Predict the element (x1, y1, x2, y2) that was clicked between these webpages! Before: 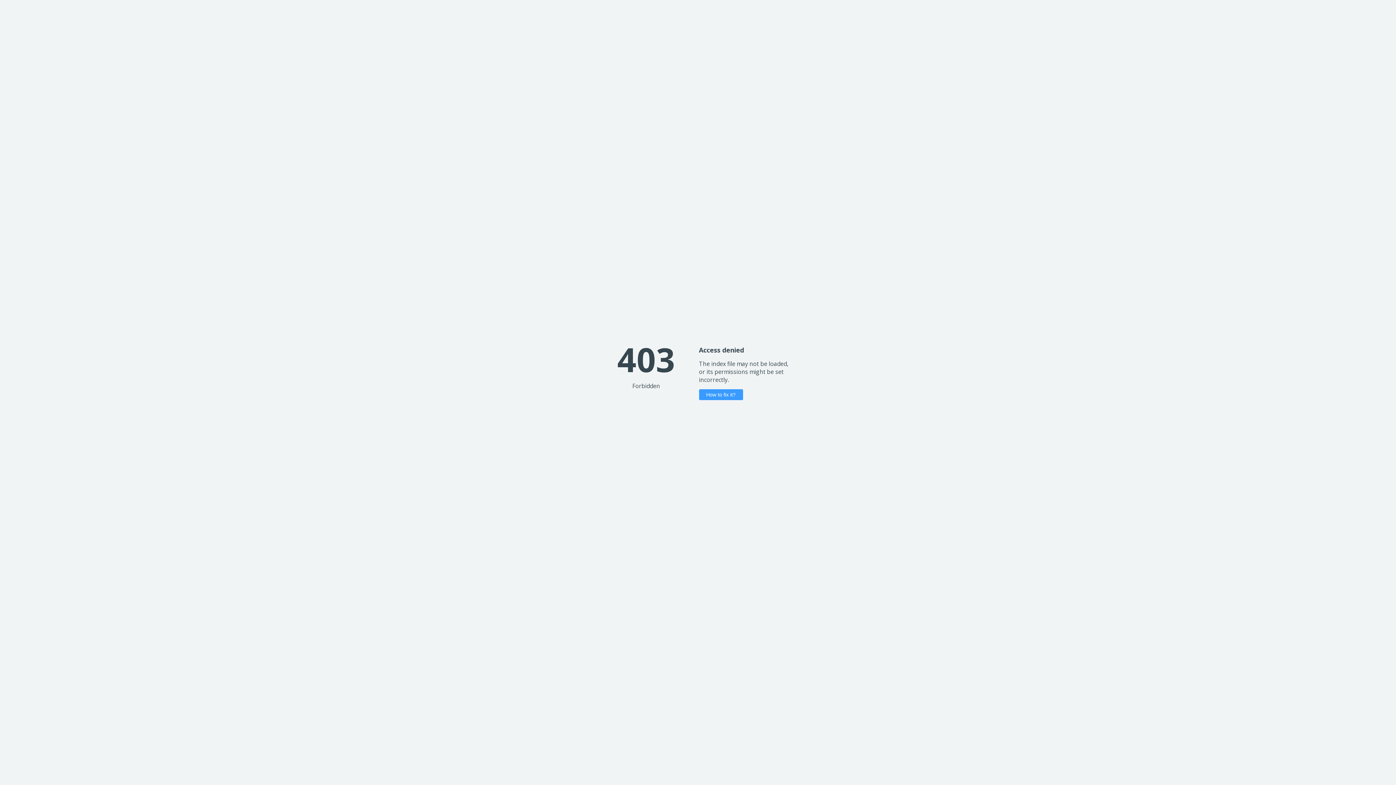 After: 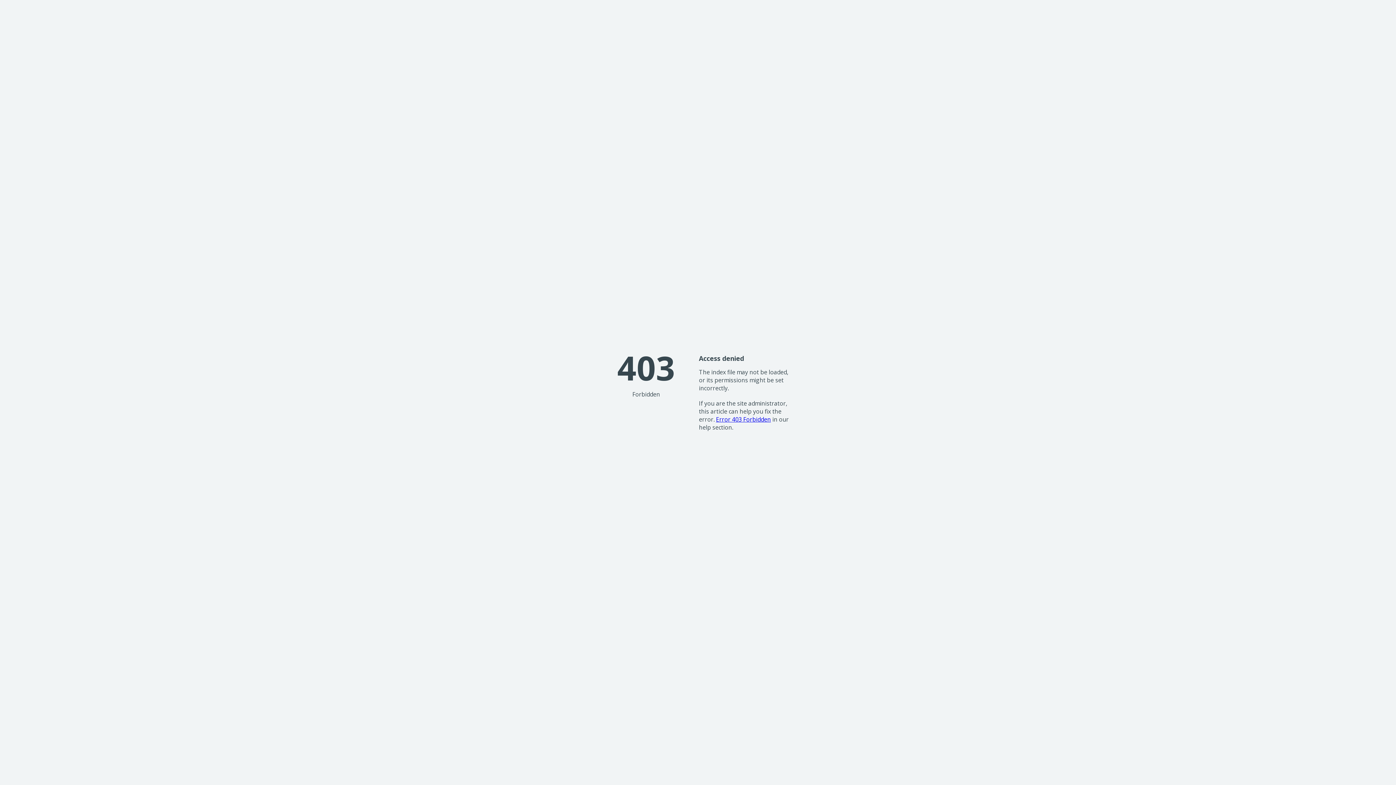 Action: label: How to fix it? bbox: (699, 389, 743, 400)